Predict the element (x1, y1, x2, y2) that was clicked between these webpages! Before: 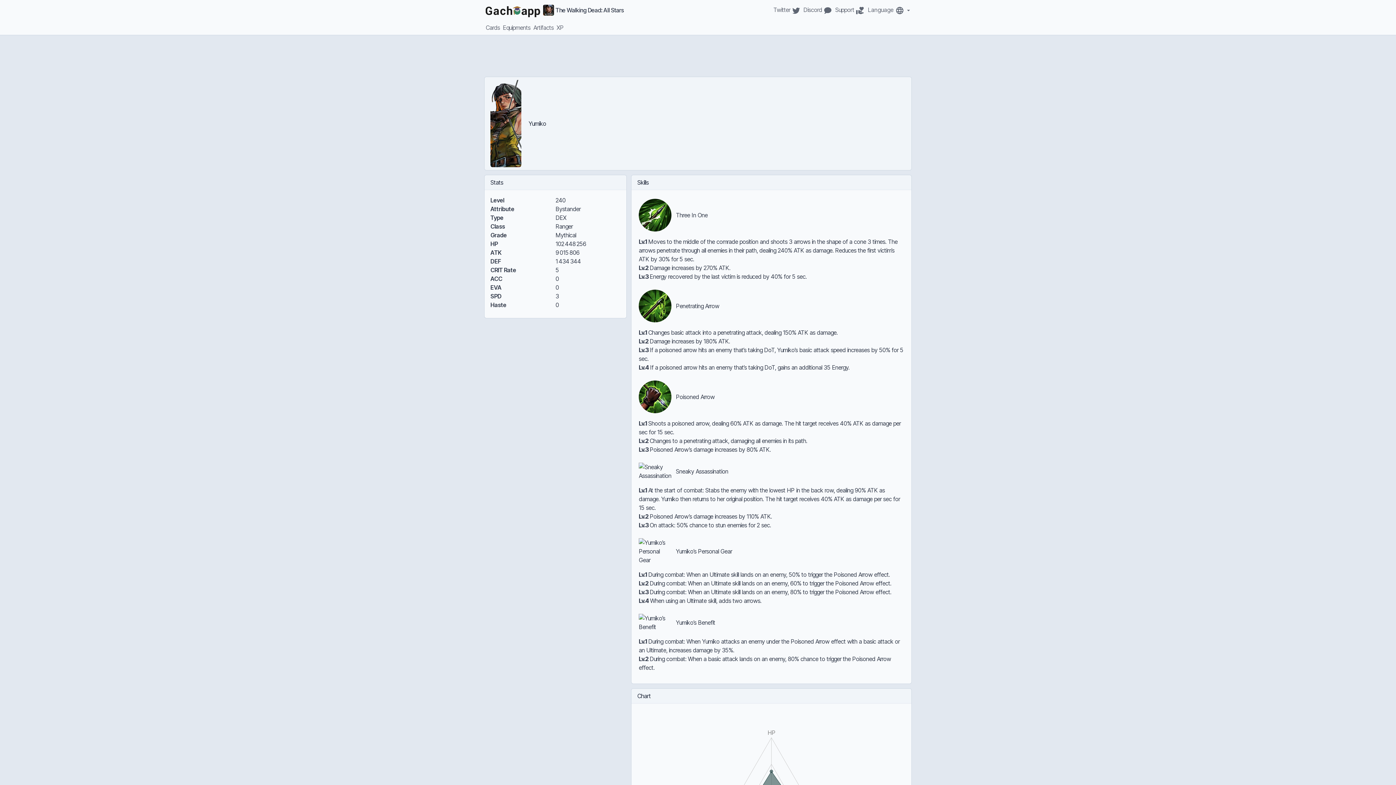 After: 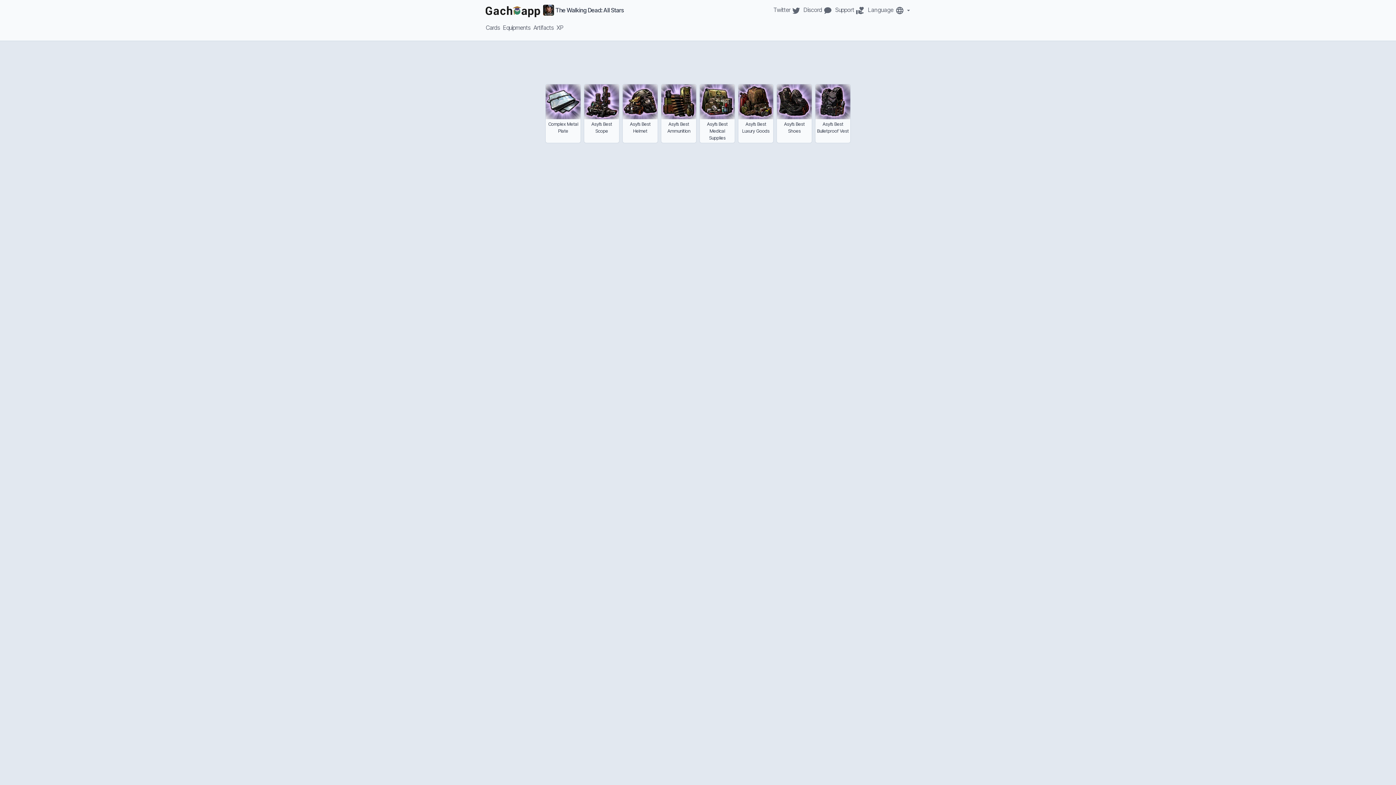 Action: bbox: (532, 23, 555, 31) label: Artifacts